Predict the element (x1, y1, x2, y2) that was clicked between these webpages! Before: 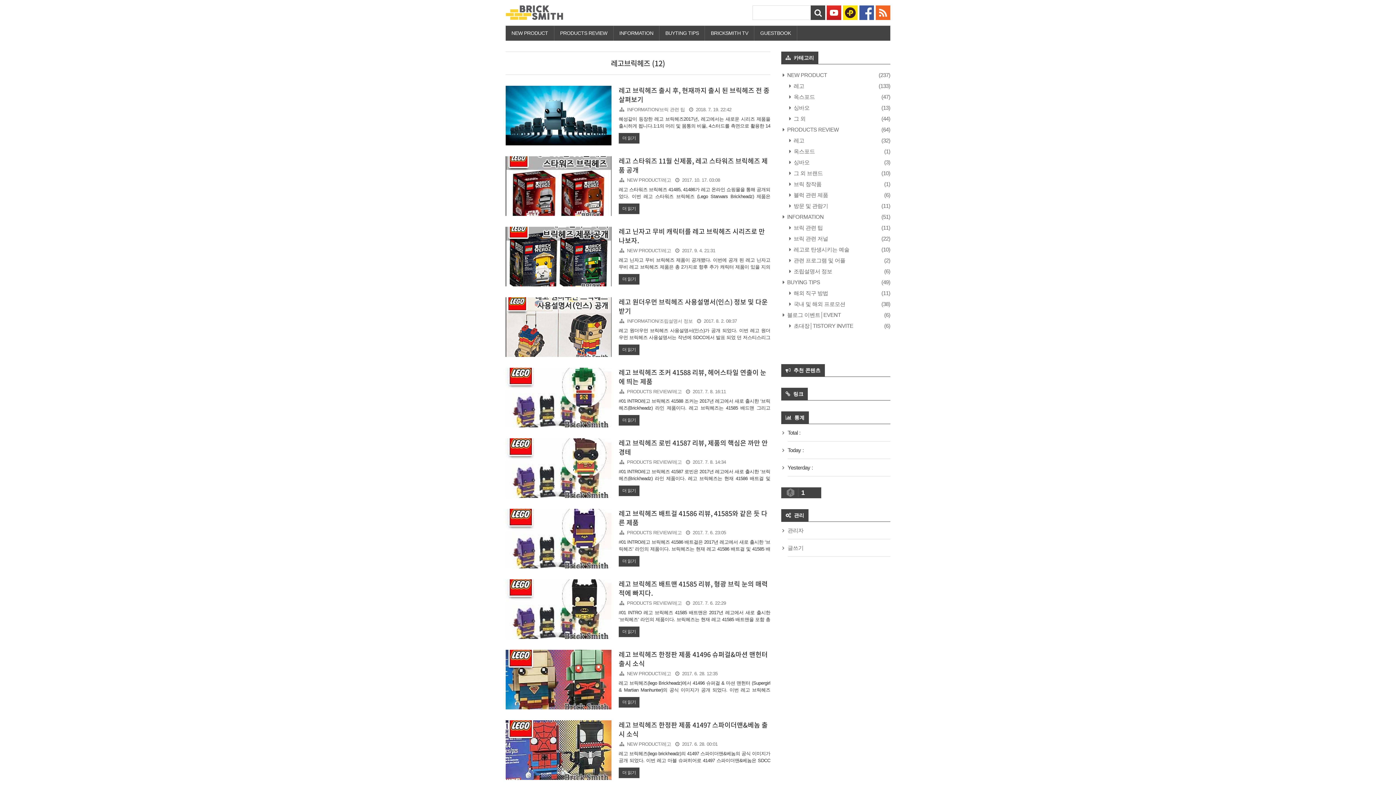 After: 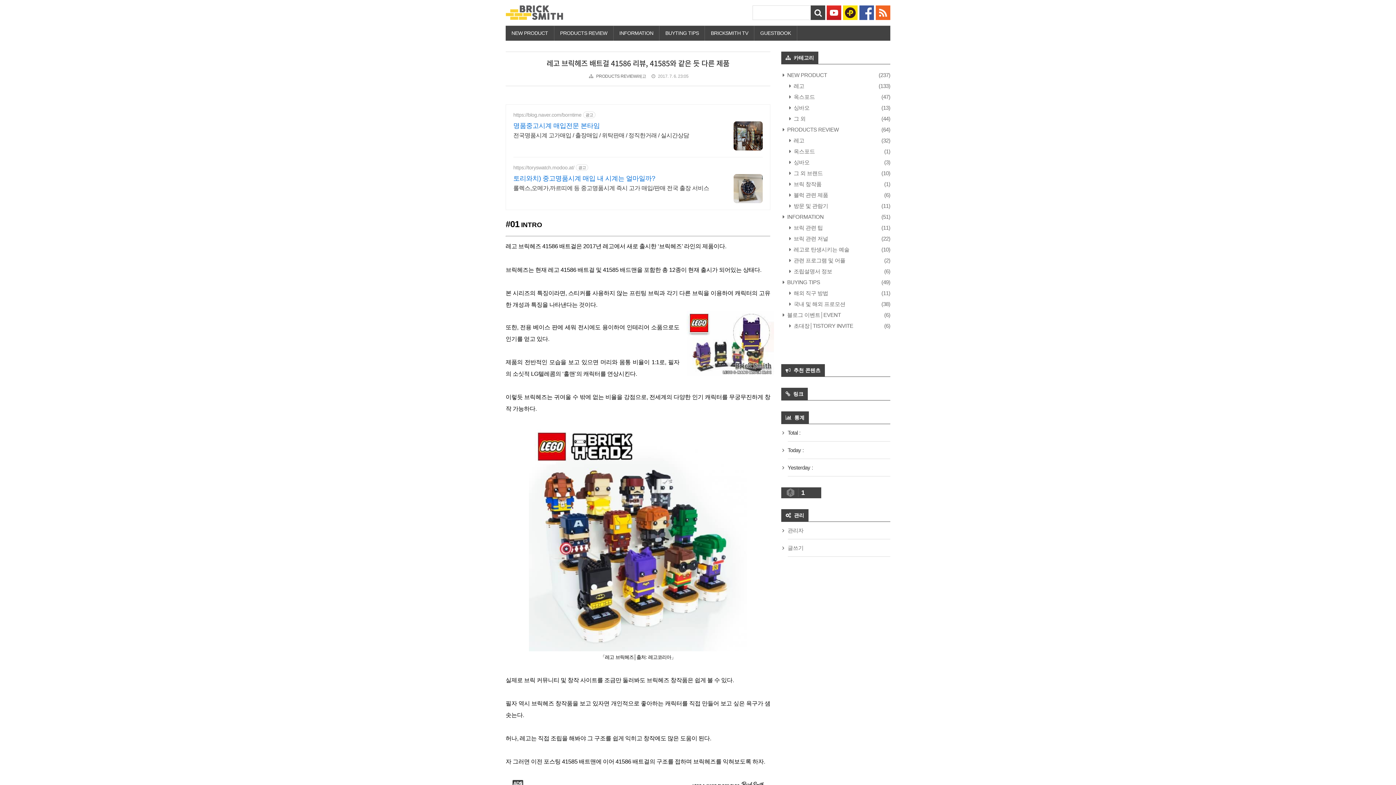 Action: label: 더 읽기 bbox: (618, 556, 639, 566)